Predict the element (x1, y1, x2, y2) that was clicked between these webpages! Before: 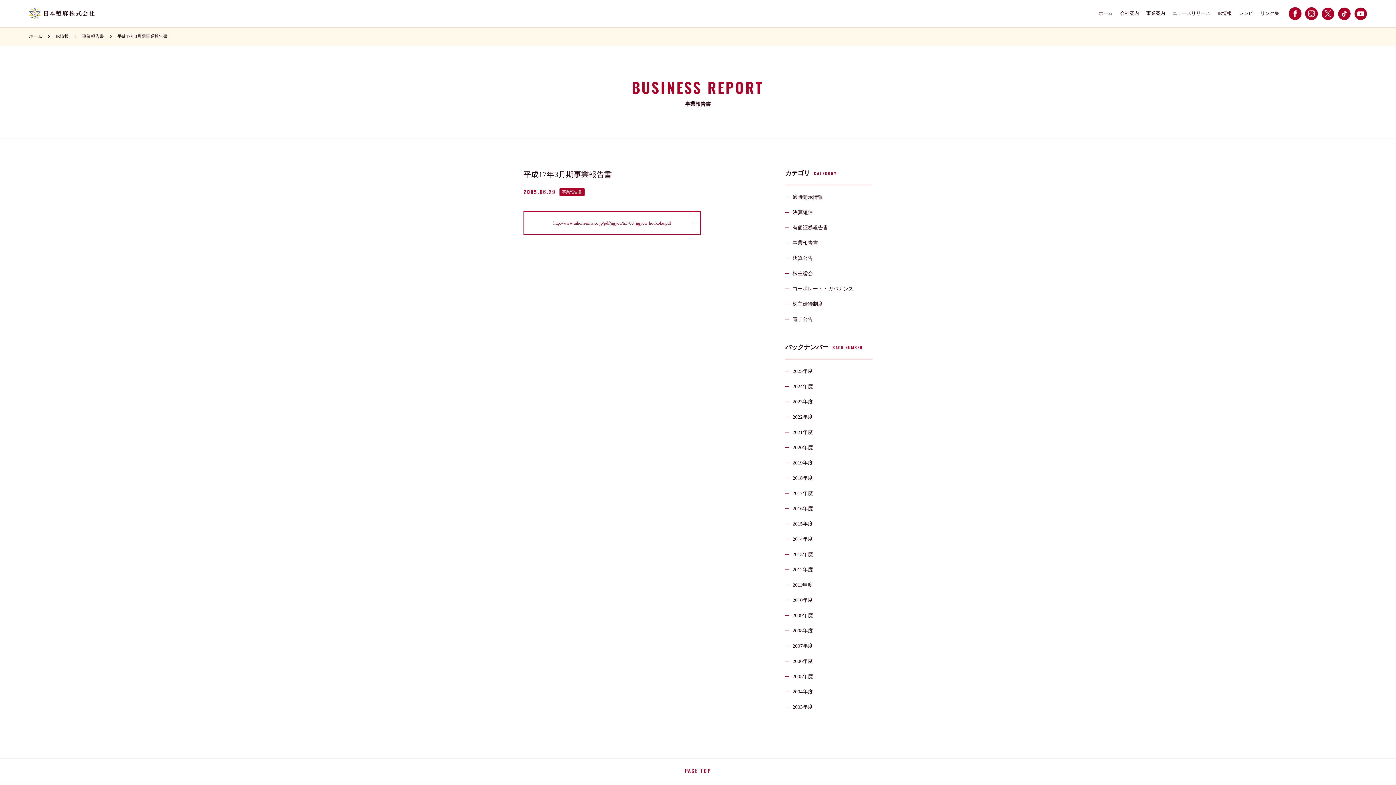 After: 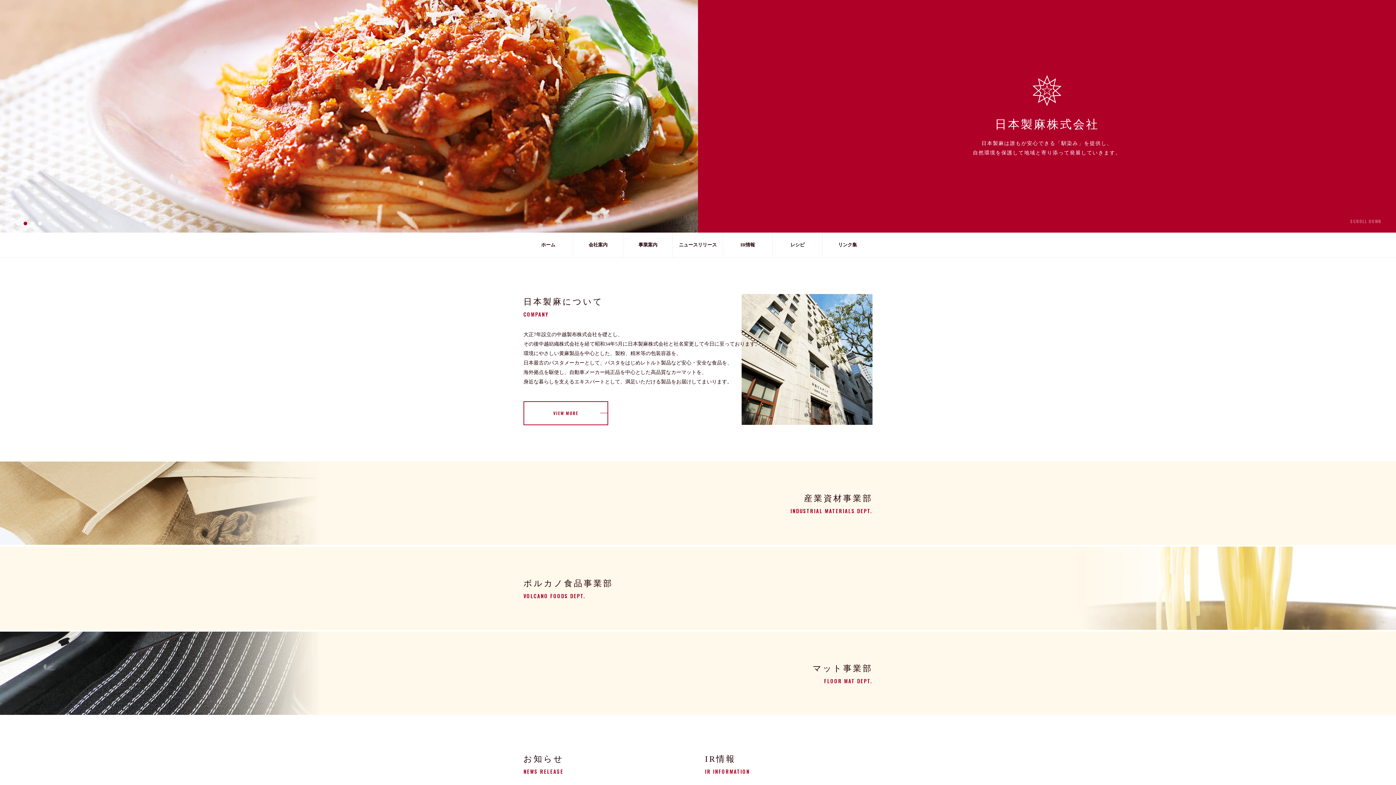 Action: bbox: (1095, 0, 1116, 26) label: ホーム